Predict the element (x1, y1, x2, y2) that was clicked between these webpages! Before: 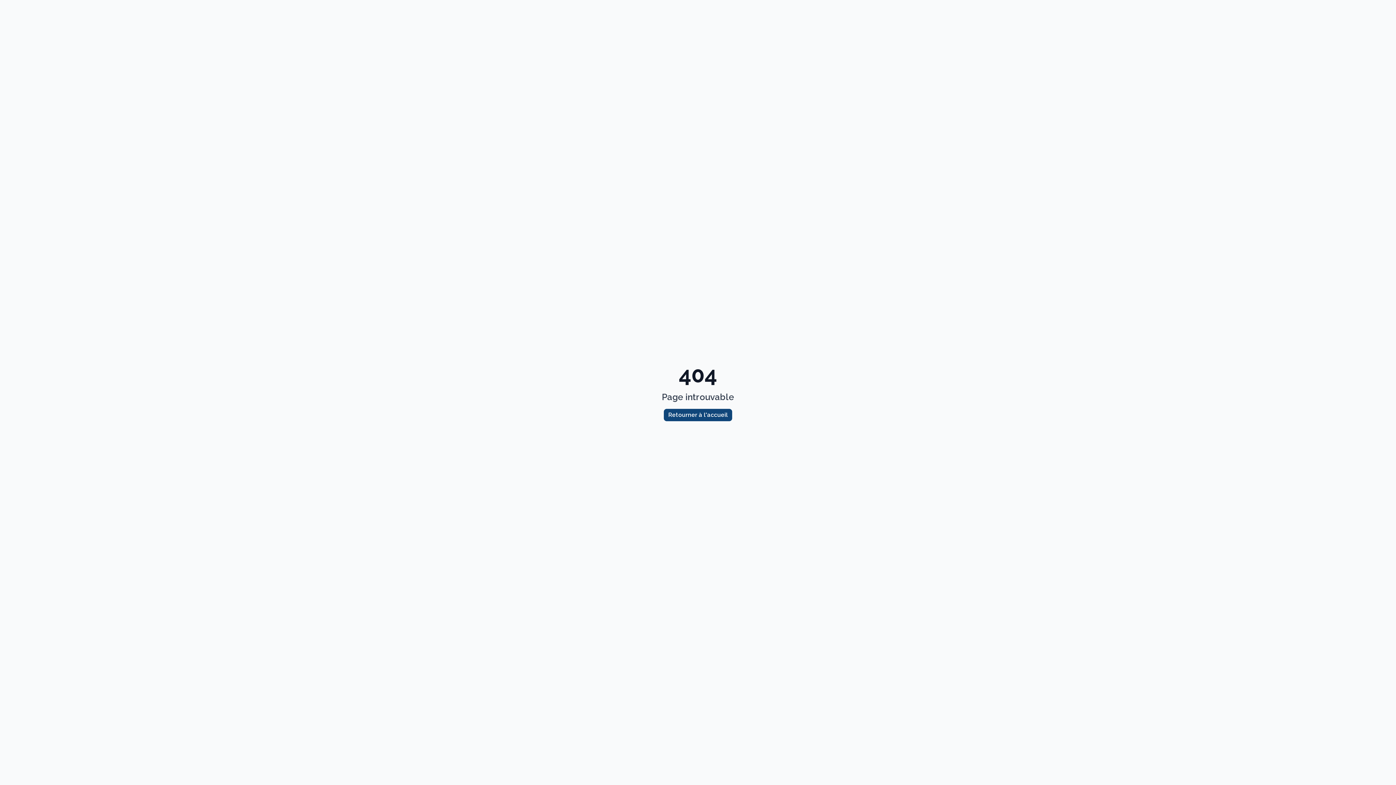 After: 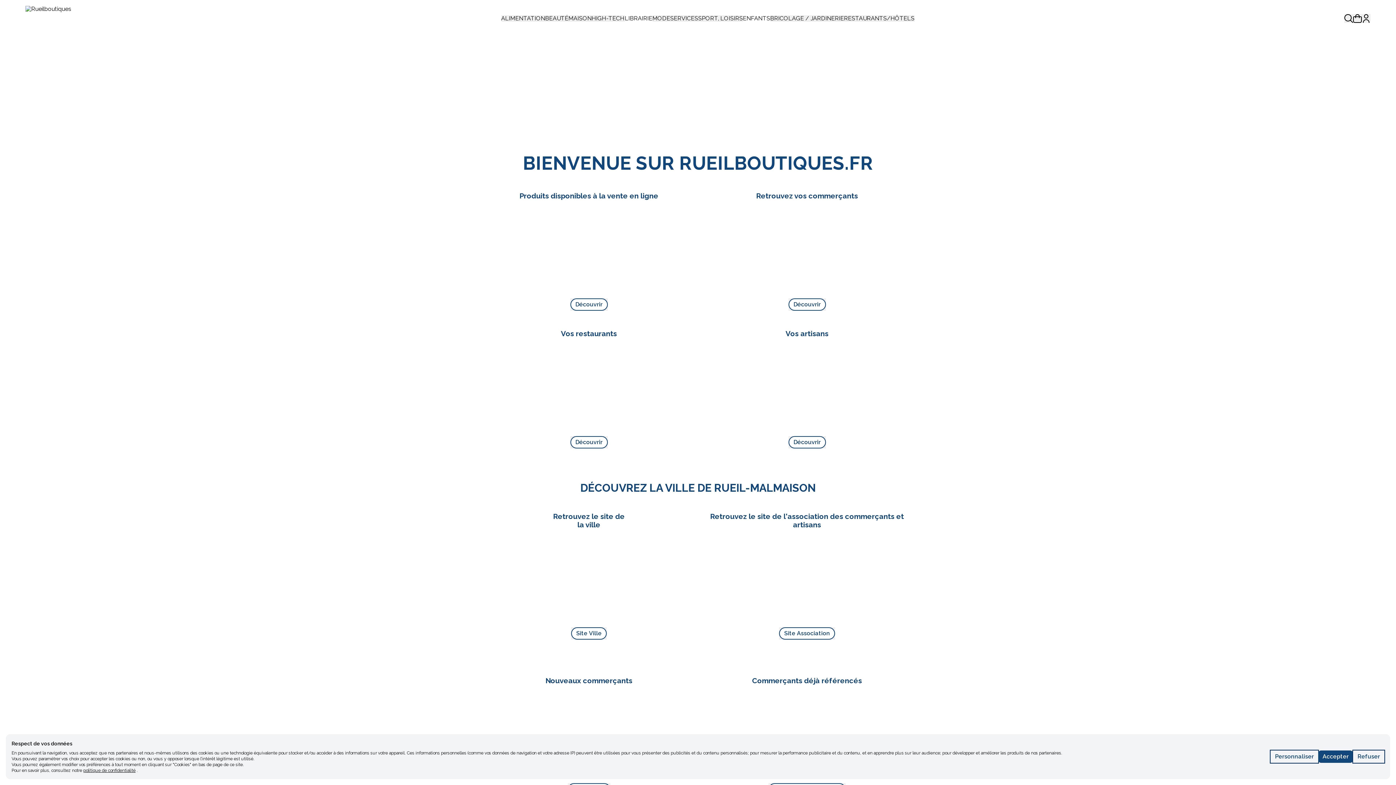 Action: bbox: (664, 409, 732, 421) label: Retourner à l'accueil